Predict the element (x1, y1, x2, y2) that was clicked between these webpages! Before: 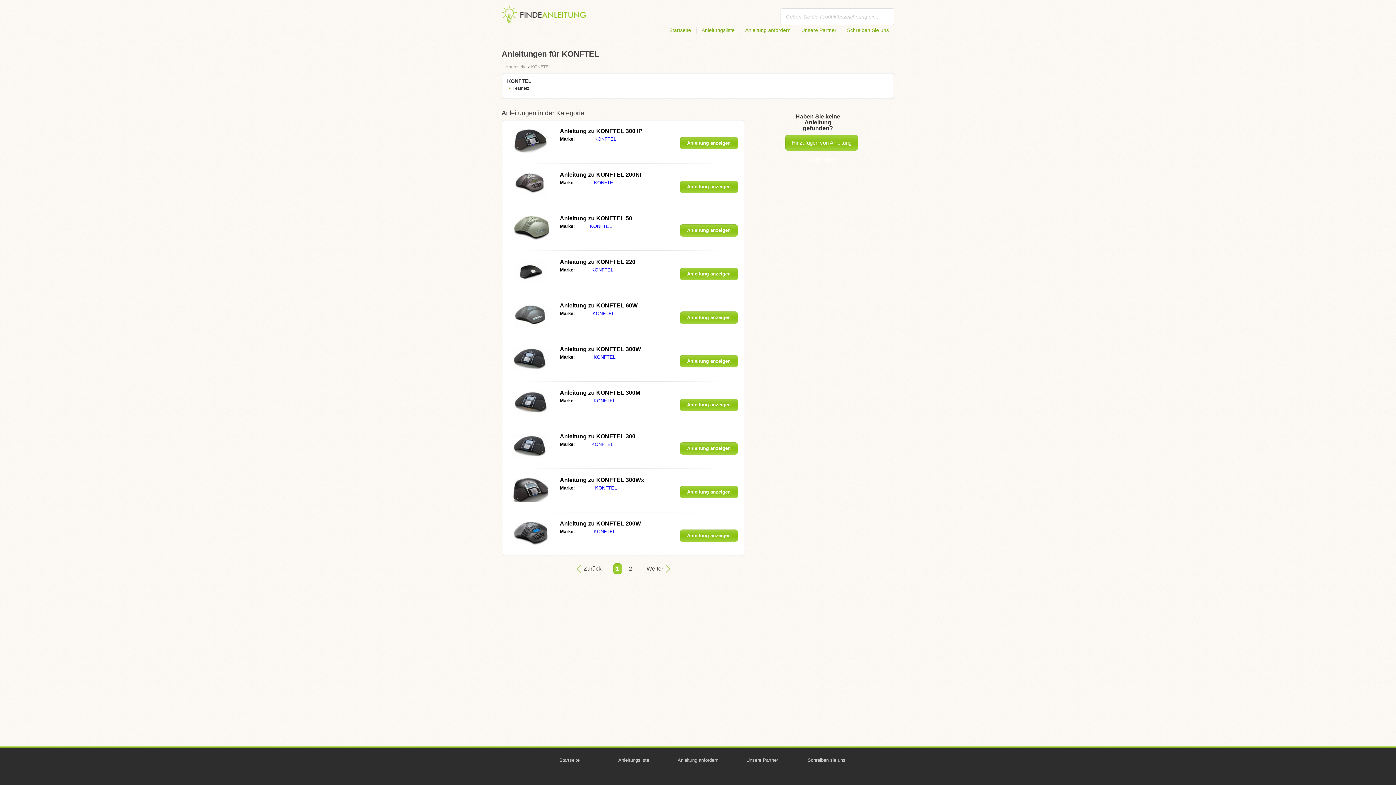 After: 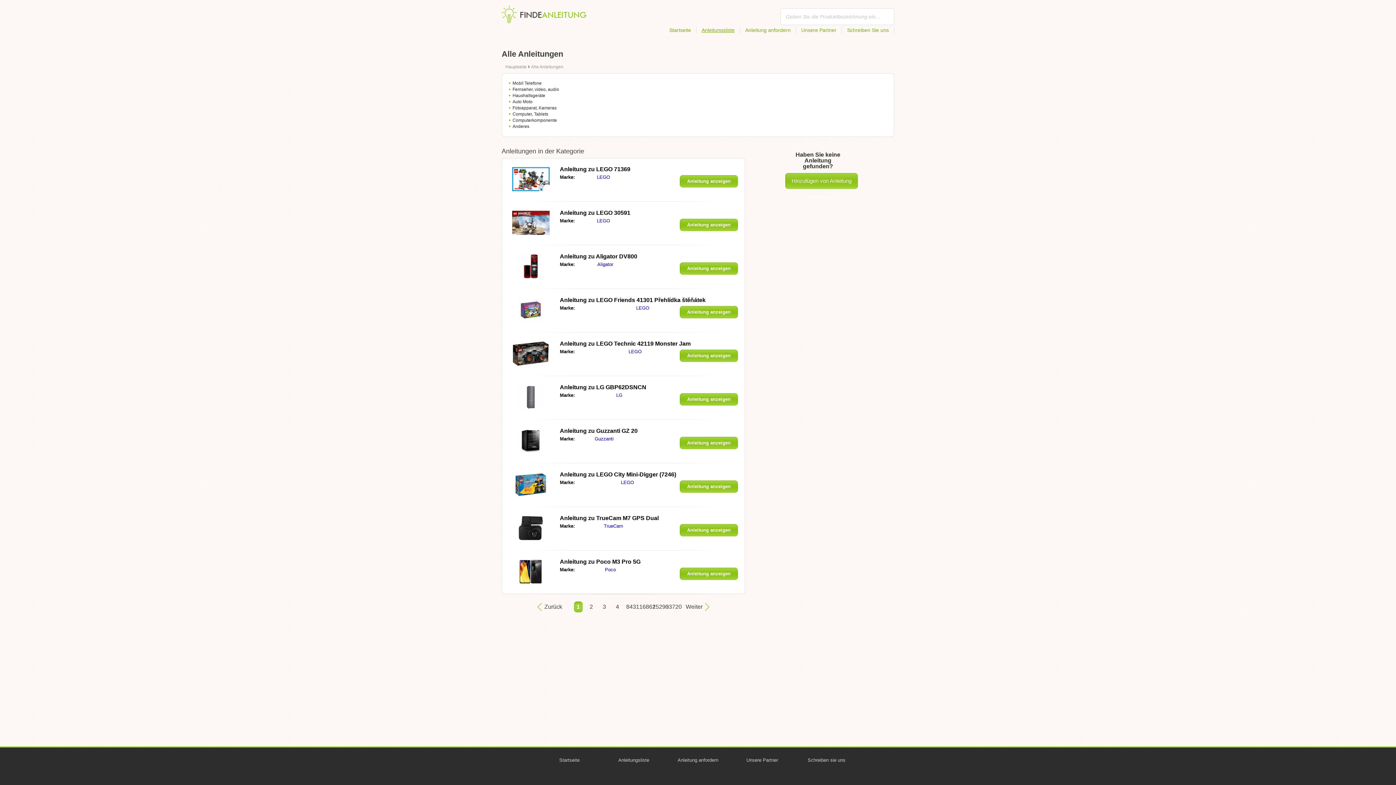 Action: bbox: (602, 752, 665, 768) label: Anleitungsliste